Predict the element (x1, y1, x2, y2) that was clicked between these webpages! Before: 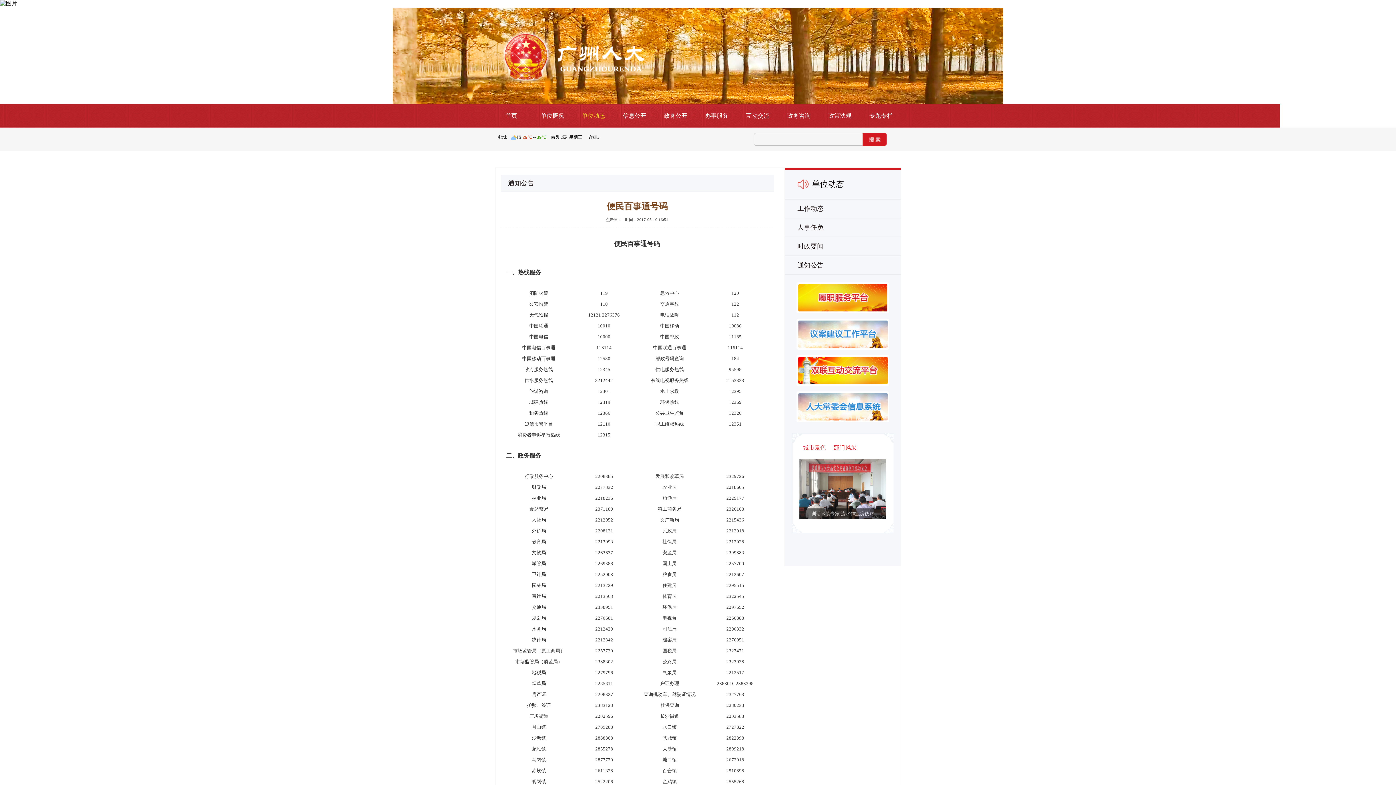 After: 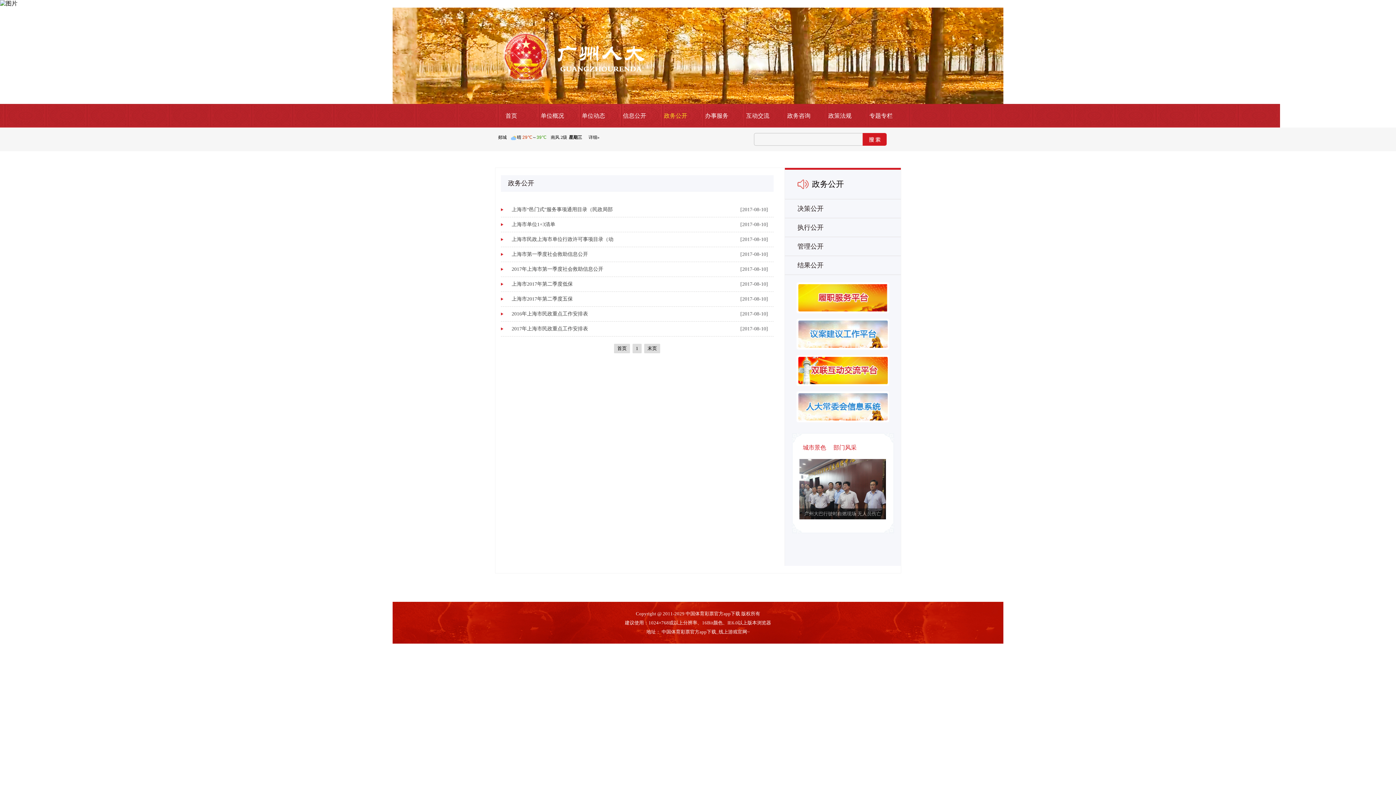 Action: bbox: (655, 104, 696, 127) label: 政务公开